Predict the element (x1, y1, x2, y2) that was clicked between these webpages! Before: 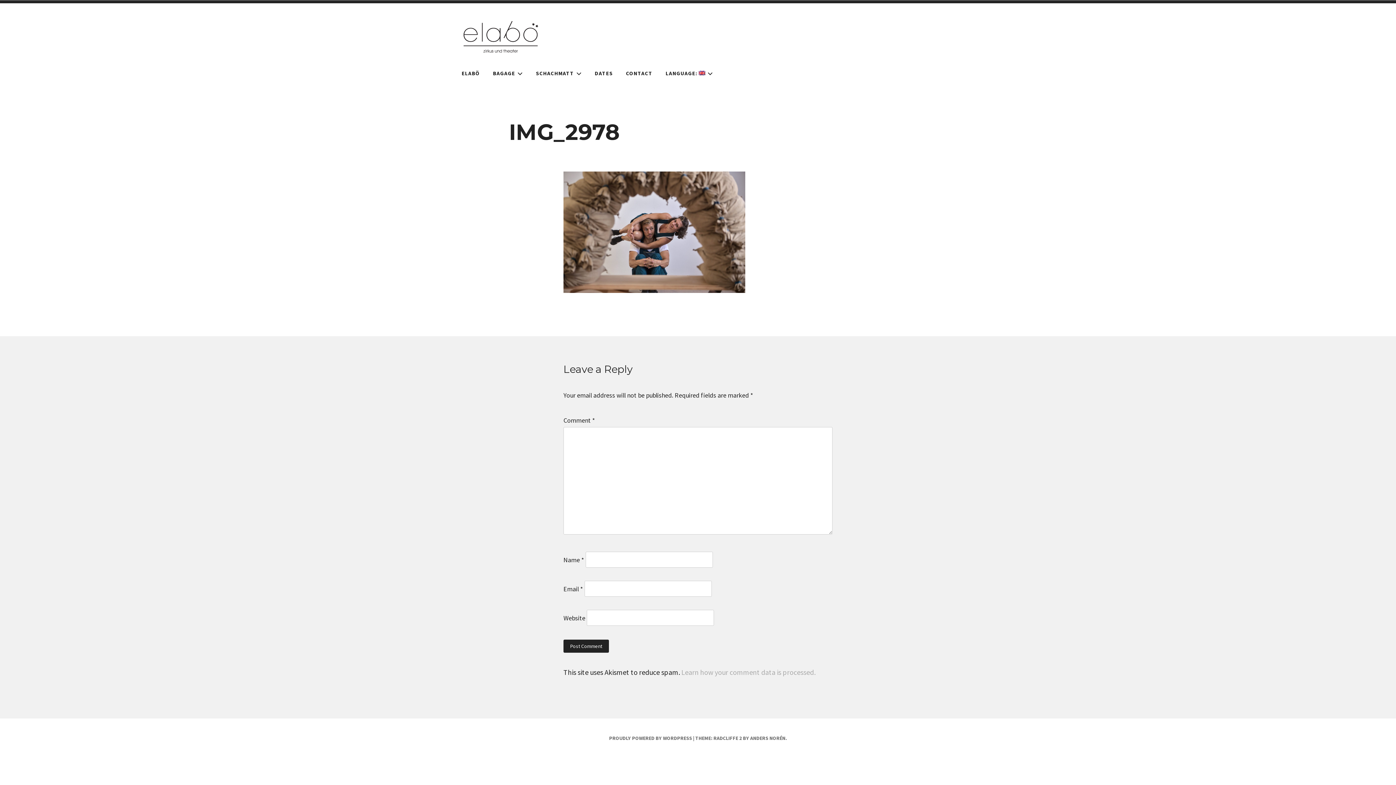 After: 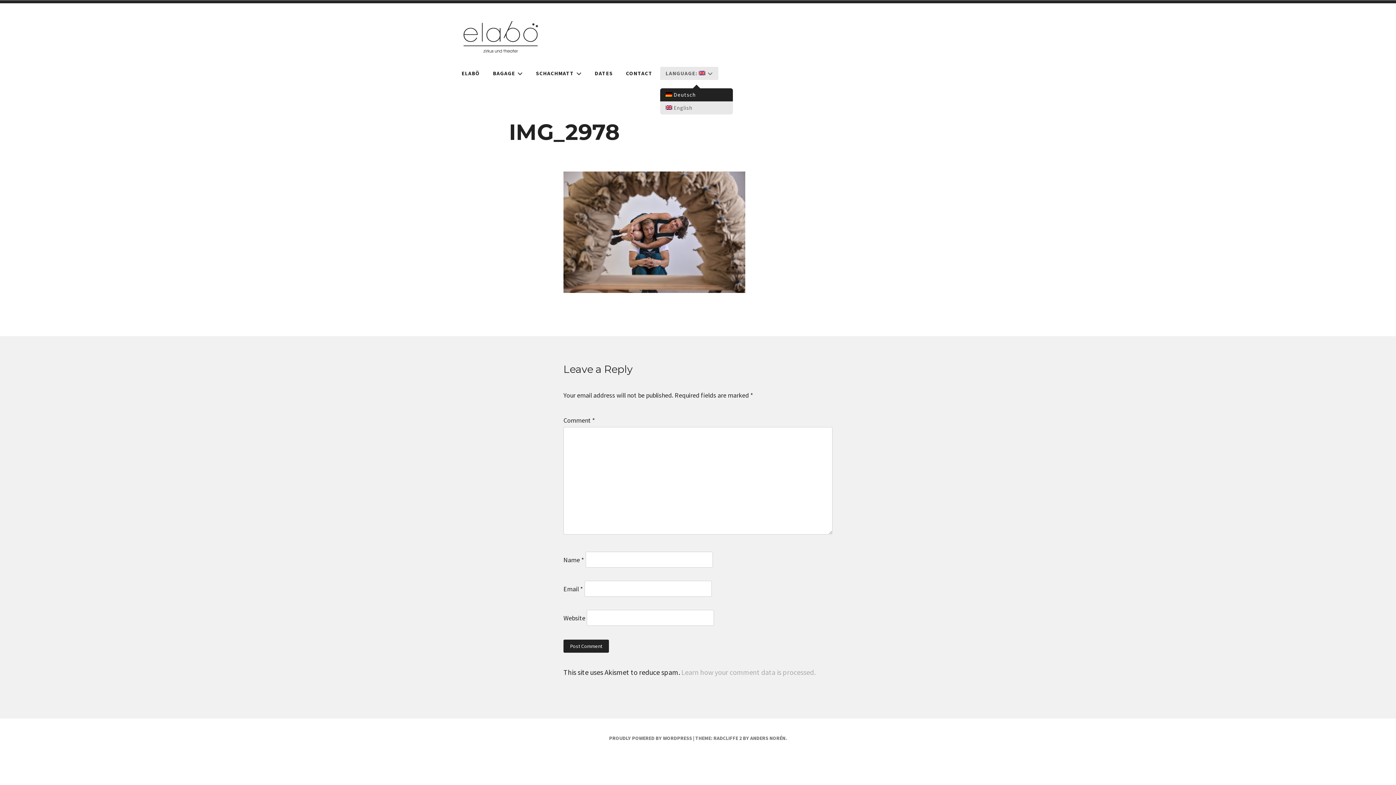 Action: bbox: (660, 66, 718, 80) label: LANGUAGE: 